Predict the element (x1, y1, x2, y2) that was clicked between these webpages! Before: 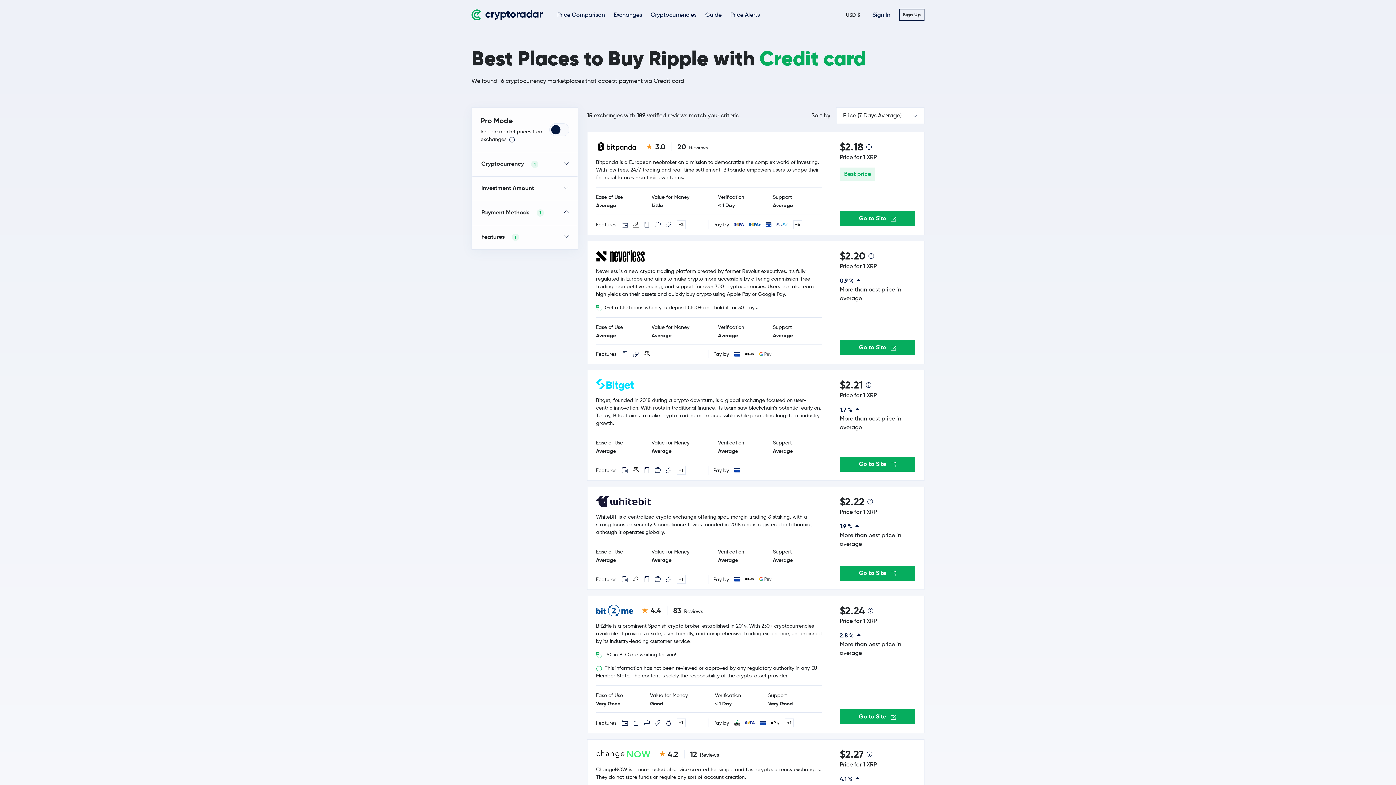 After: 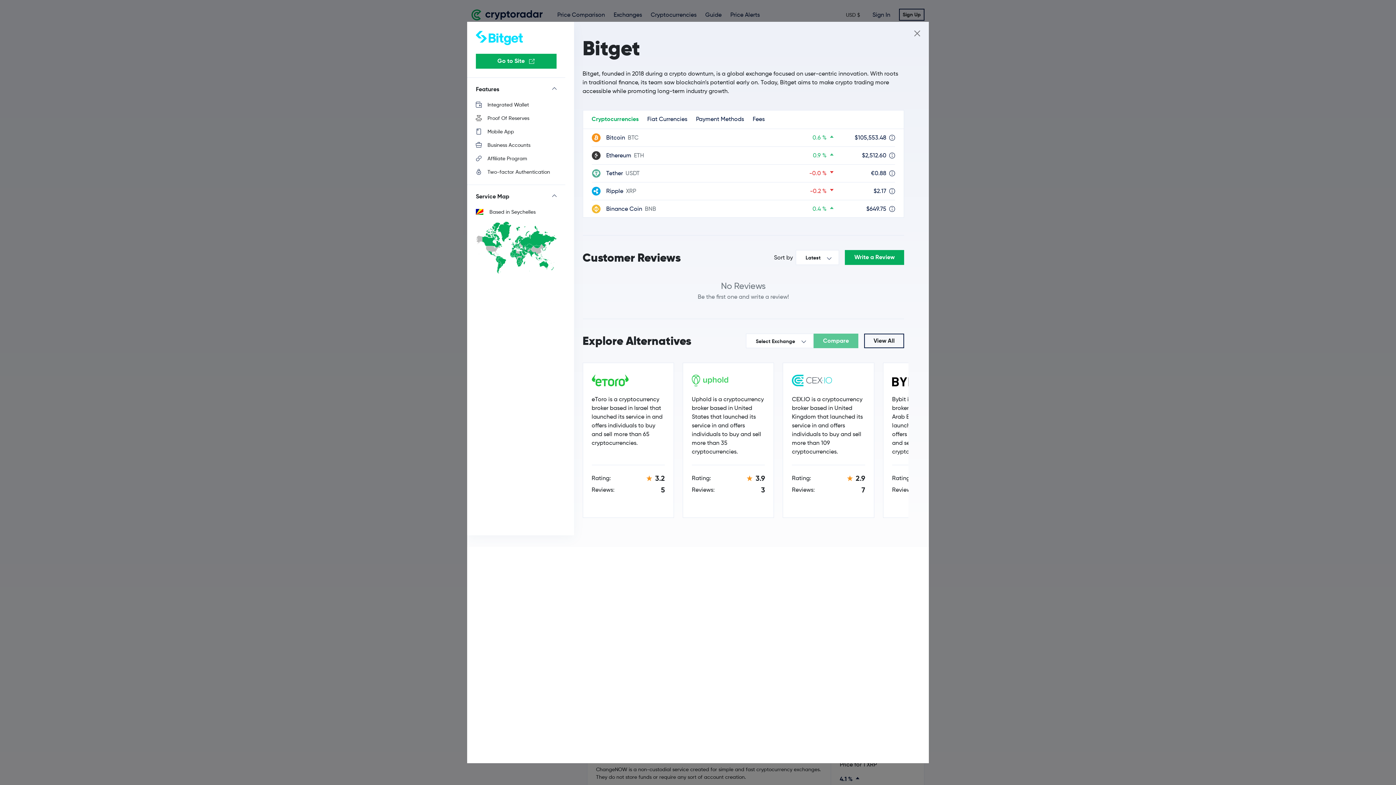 Action: bbox: (596, 379, 633, 390)